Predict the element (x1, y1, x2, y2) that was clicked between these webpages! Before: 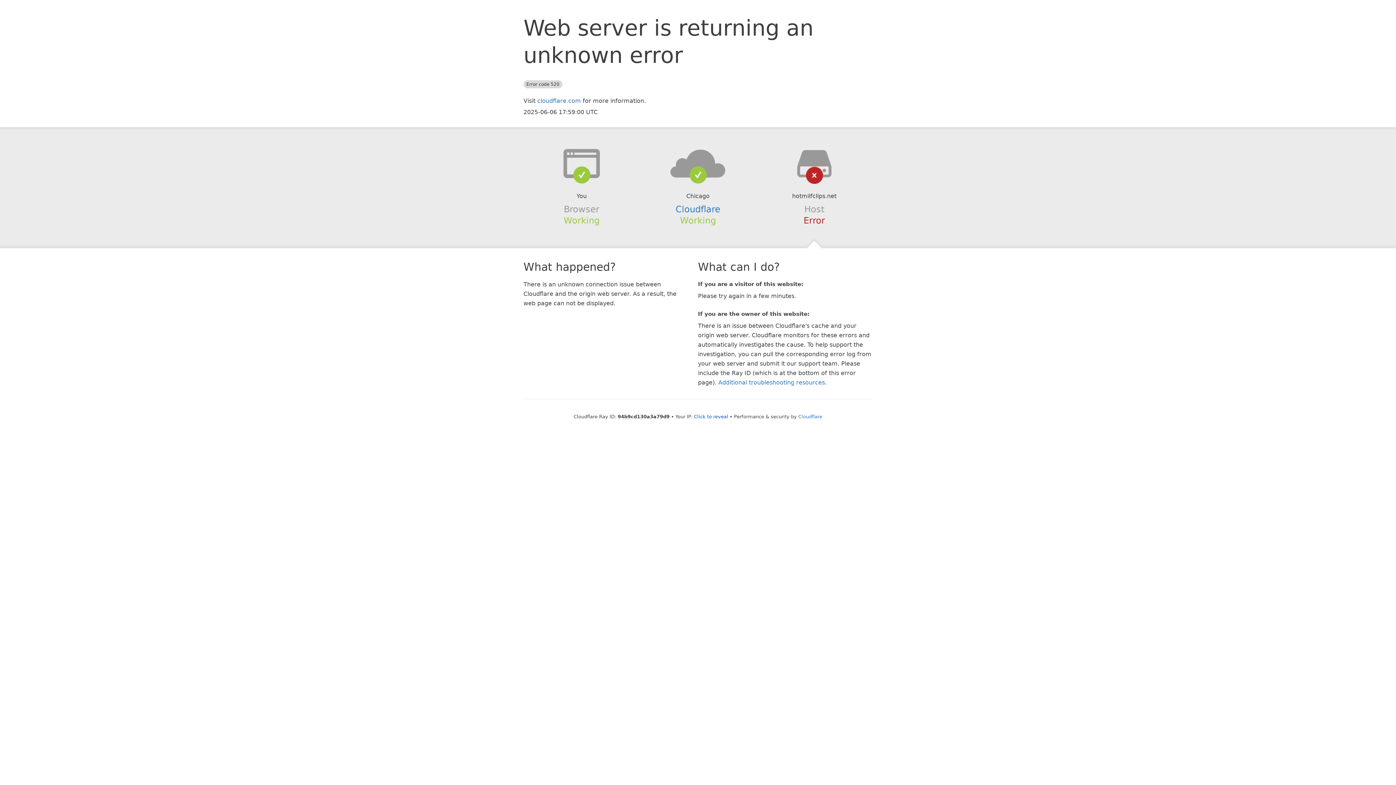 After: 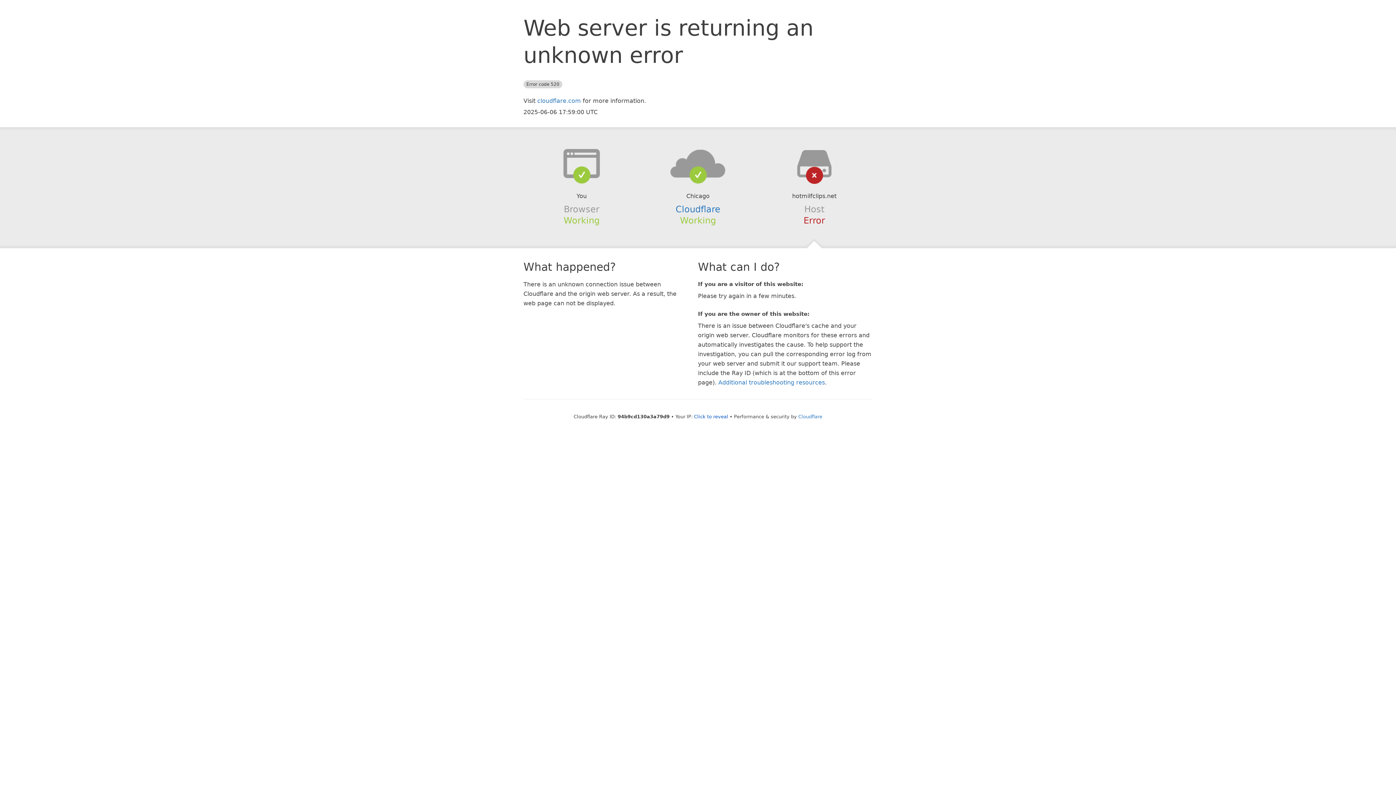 Action: bbox: (639, 148, 756, 178)